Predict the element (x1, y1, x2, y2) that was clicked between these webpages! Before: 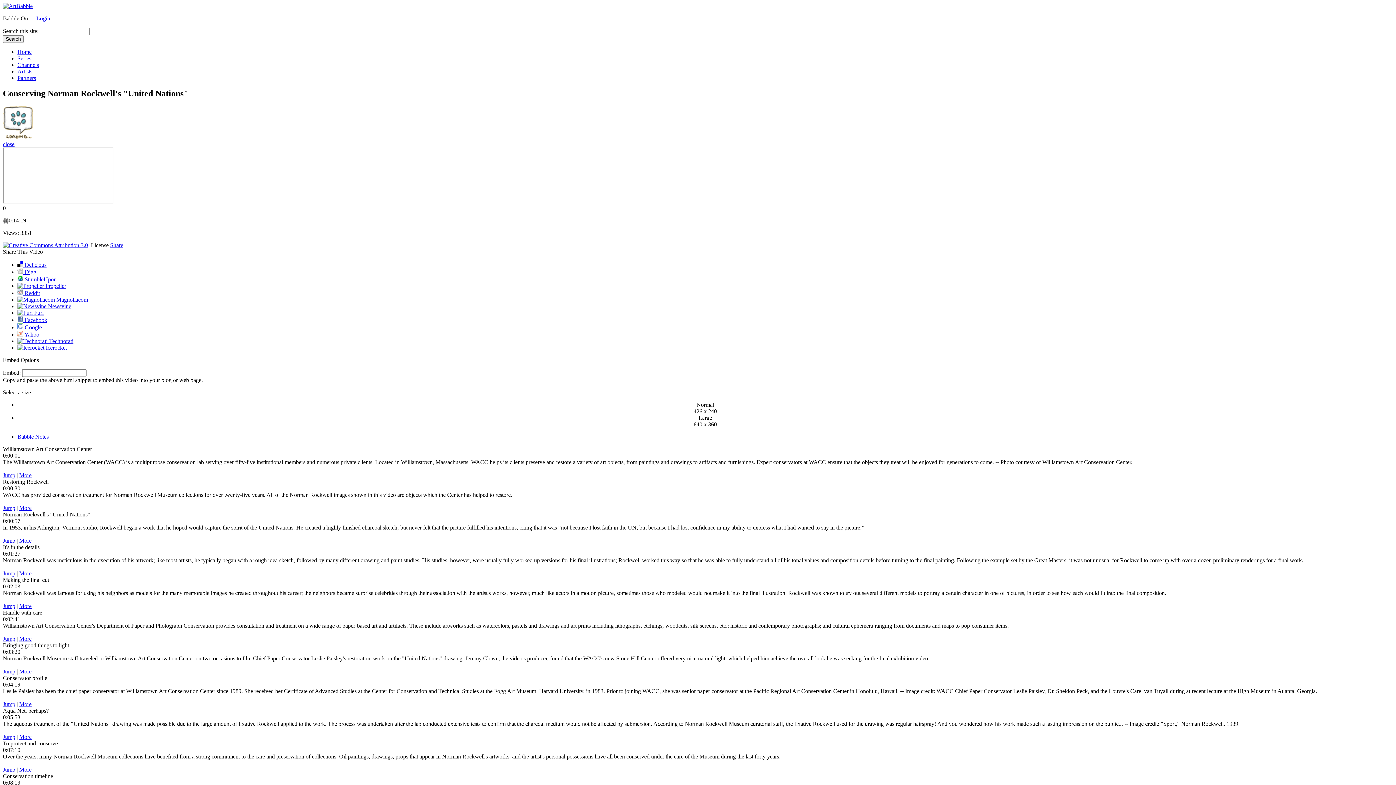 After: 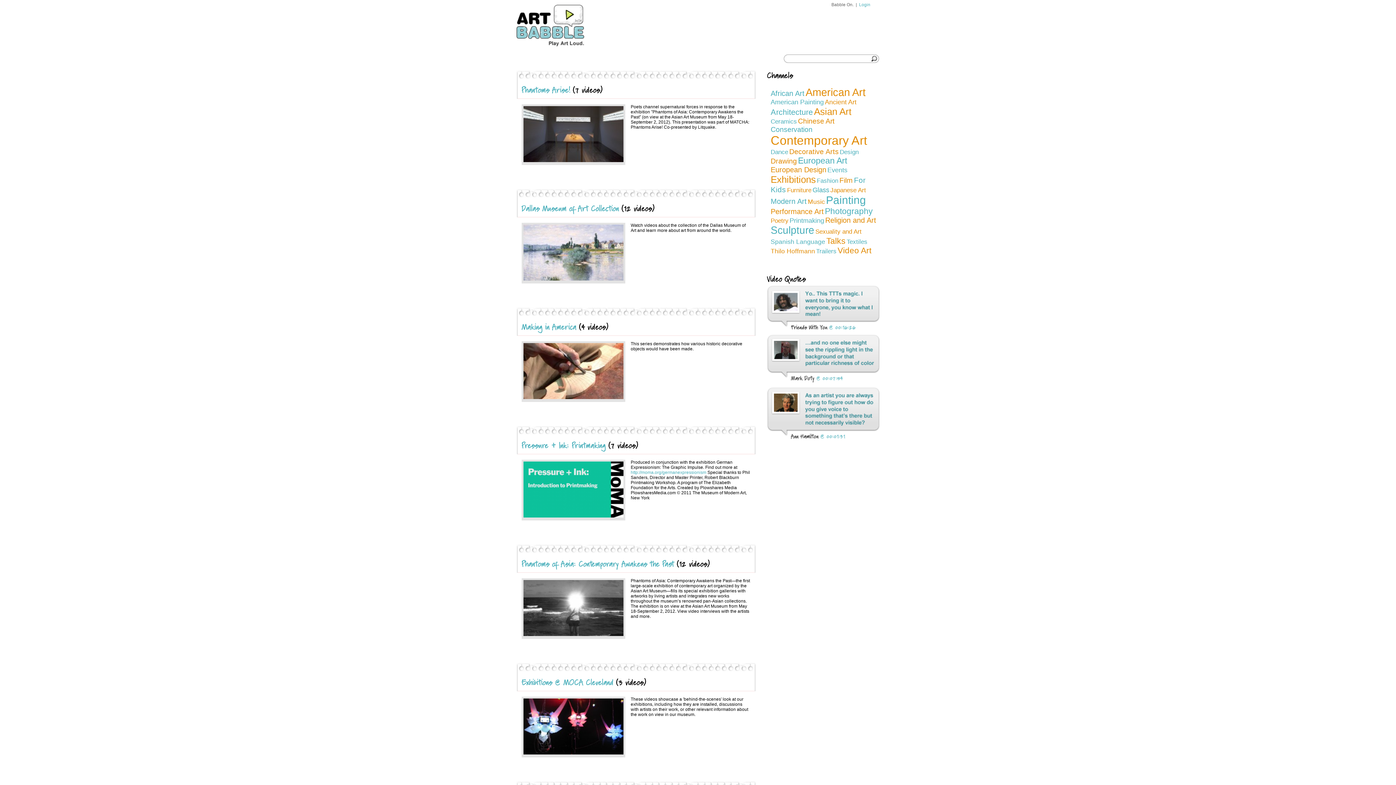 Action: label: Series bbox: (17, 55, 31, 61)